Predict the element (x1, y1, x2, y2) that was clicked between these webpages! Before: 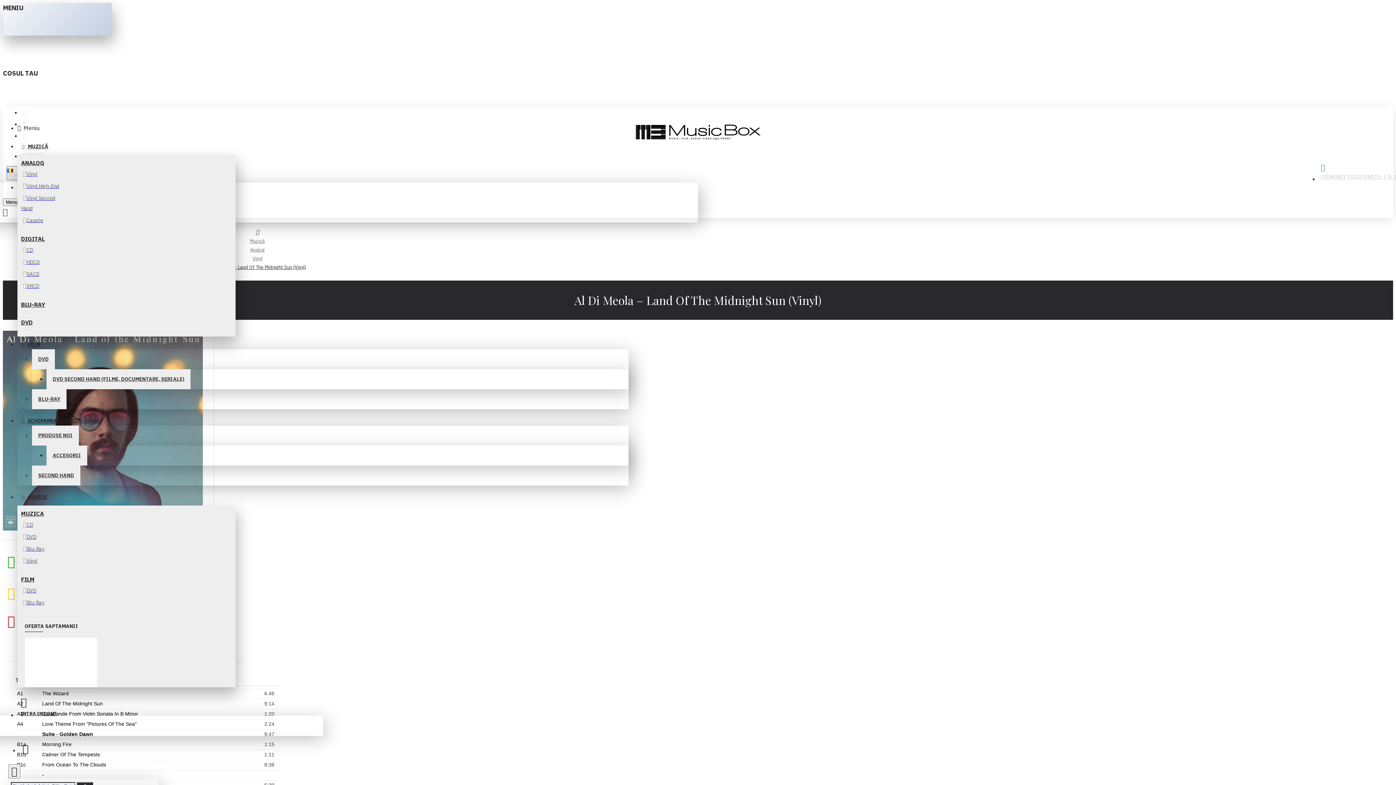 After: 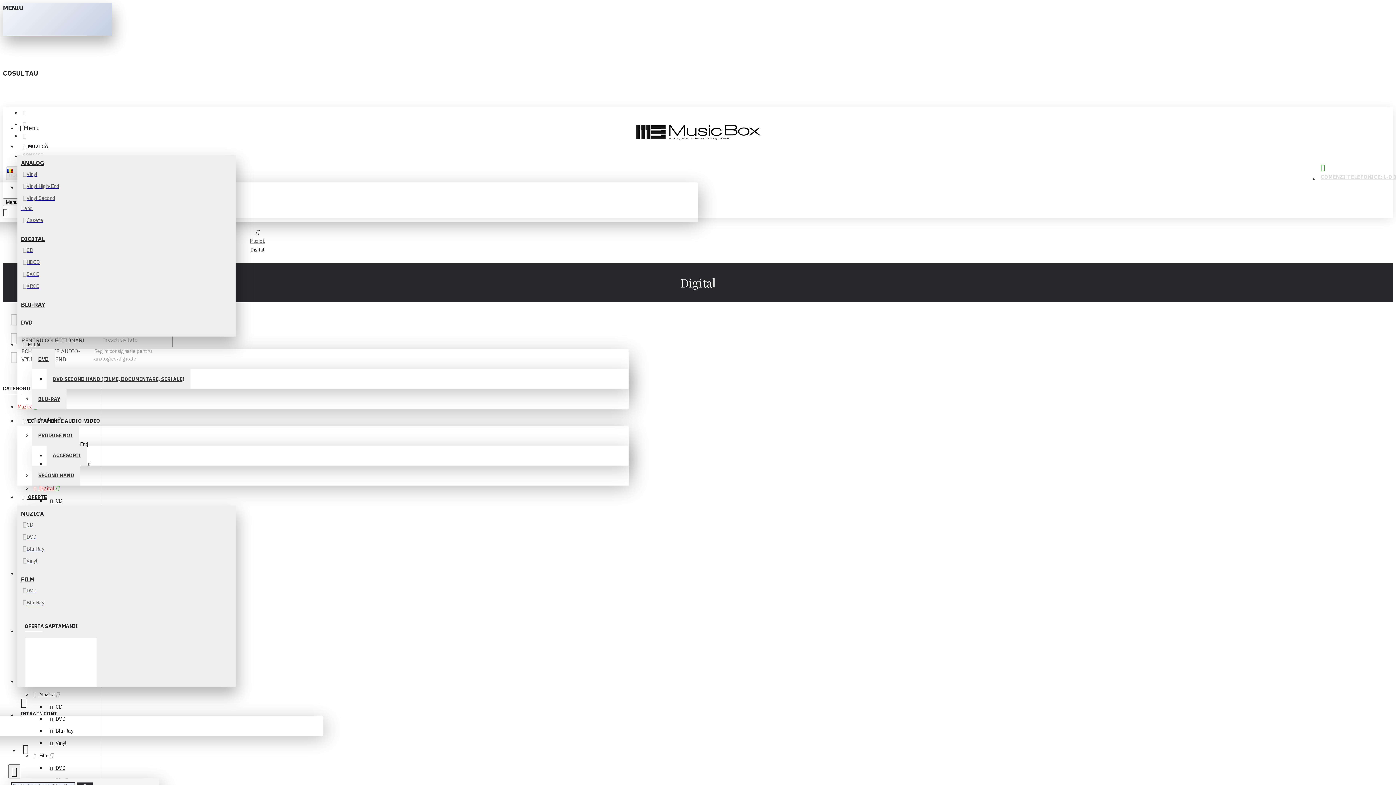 Action: label: DIGITAL bbox: (21, 234, 93, 243)